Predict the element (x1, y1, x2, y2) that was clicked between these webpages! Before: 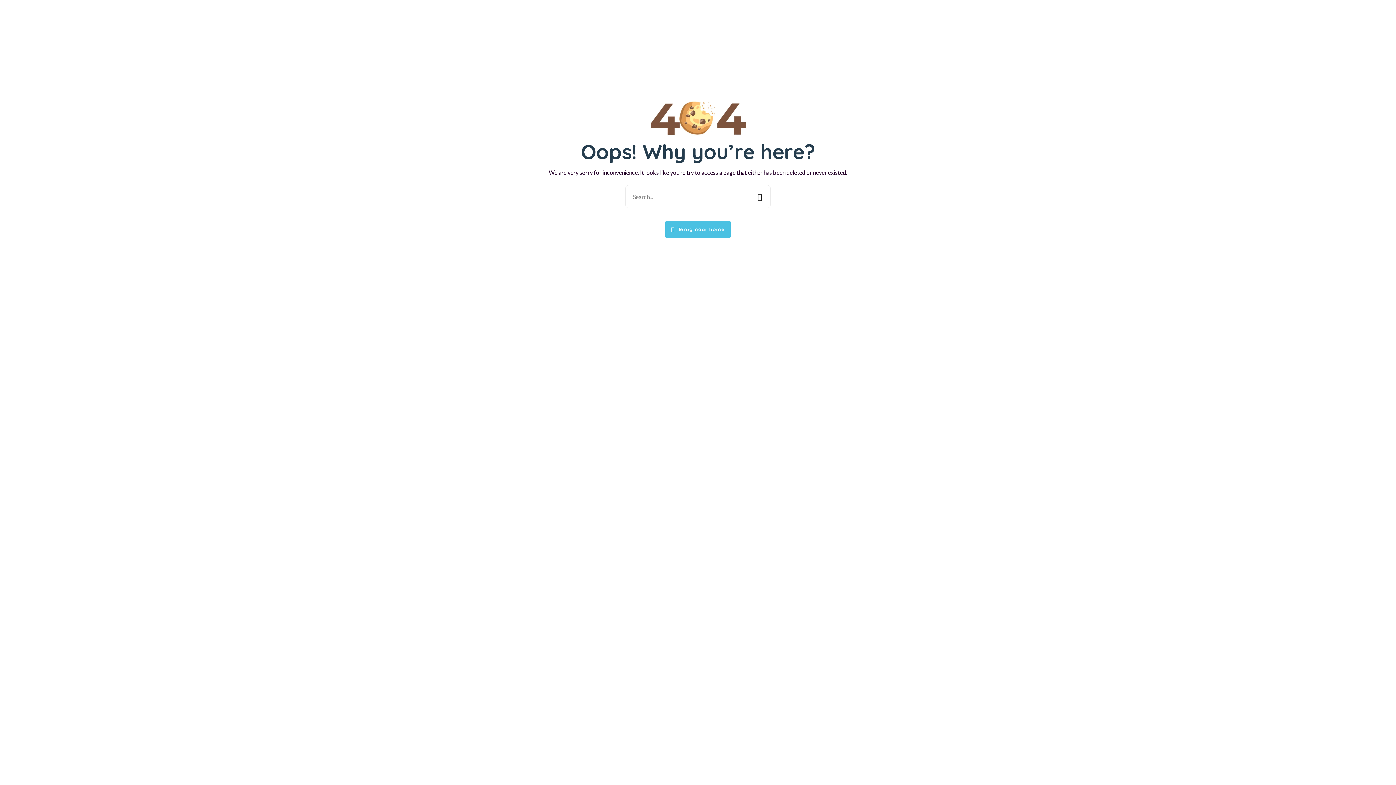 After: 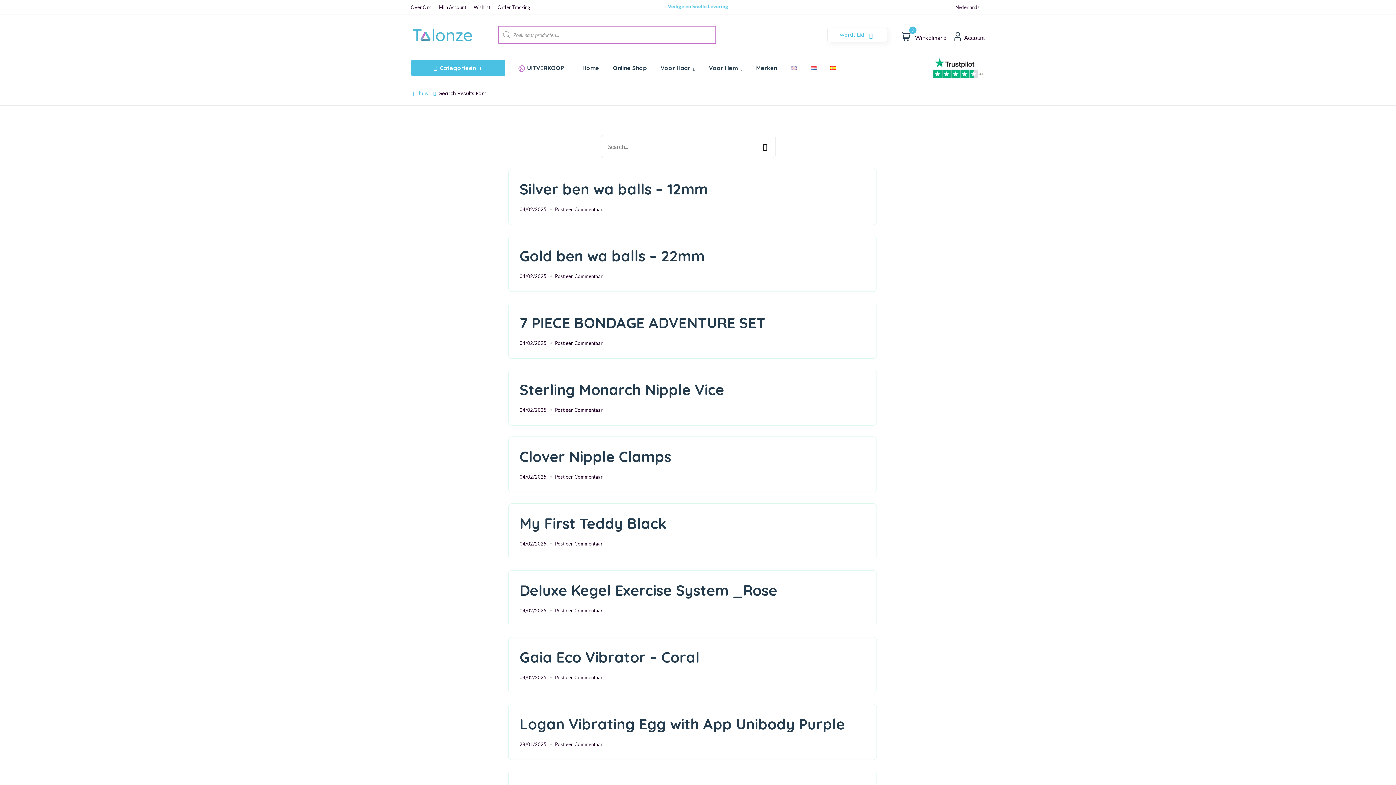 Action: bbox: (749, 185, 770, 208)